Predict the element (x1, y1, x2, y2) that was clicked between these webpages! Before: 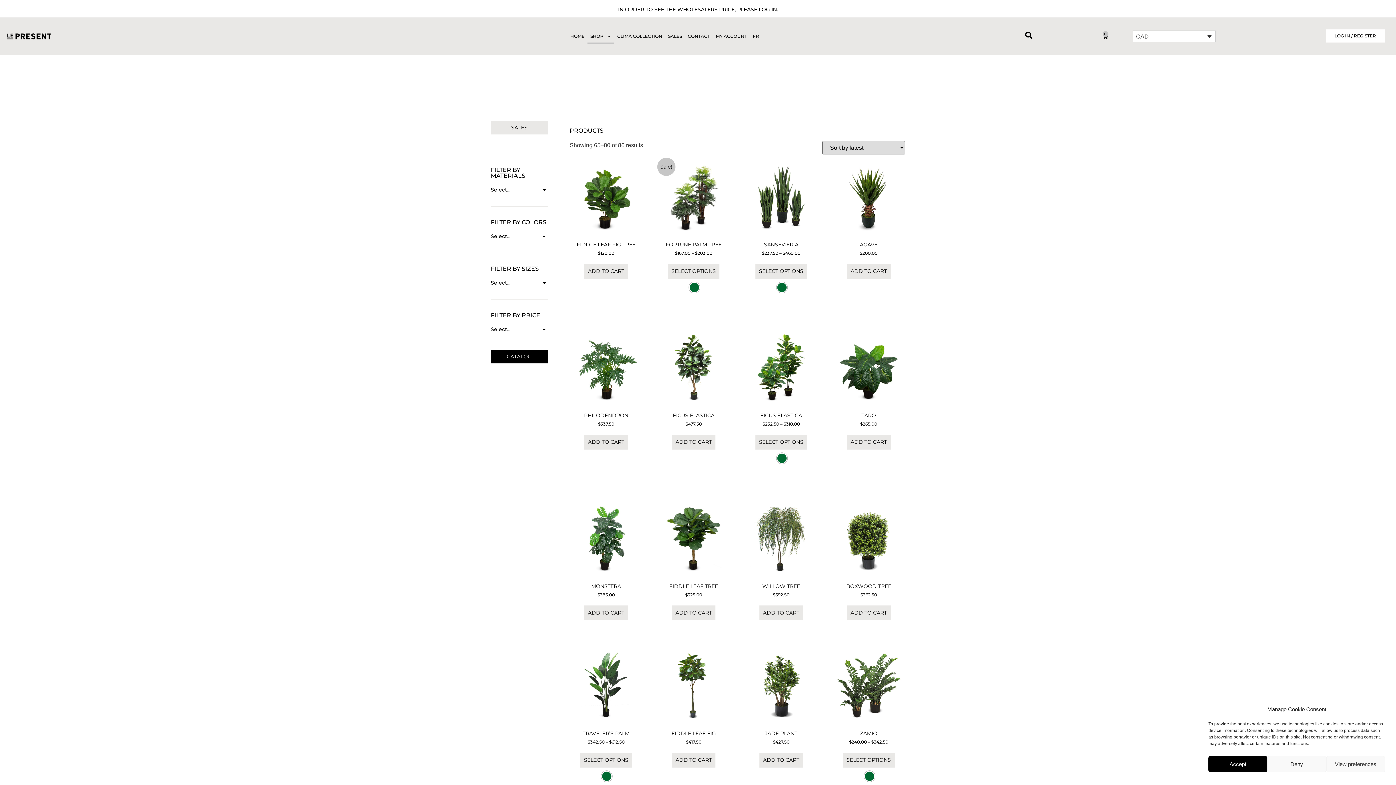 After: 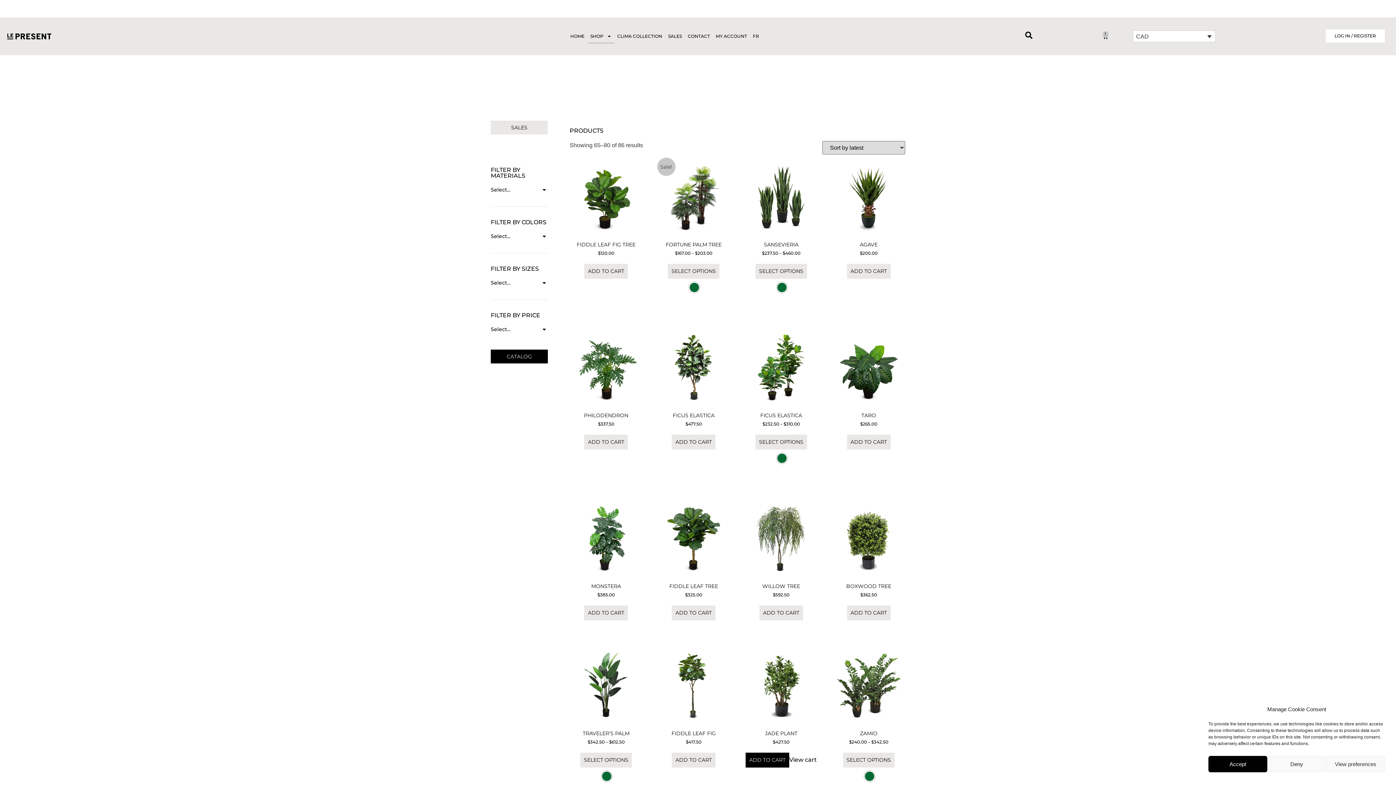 Action: bbox: (759, 753, 803, 768) label: Add to cart: “Jade Plant”